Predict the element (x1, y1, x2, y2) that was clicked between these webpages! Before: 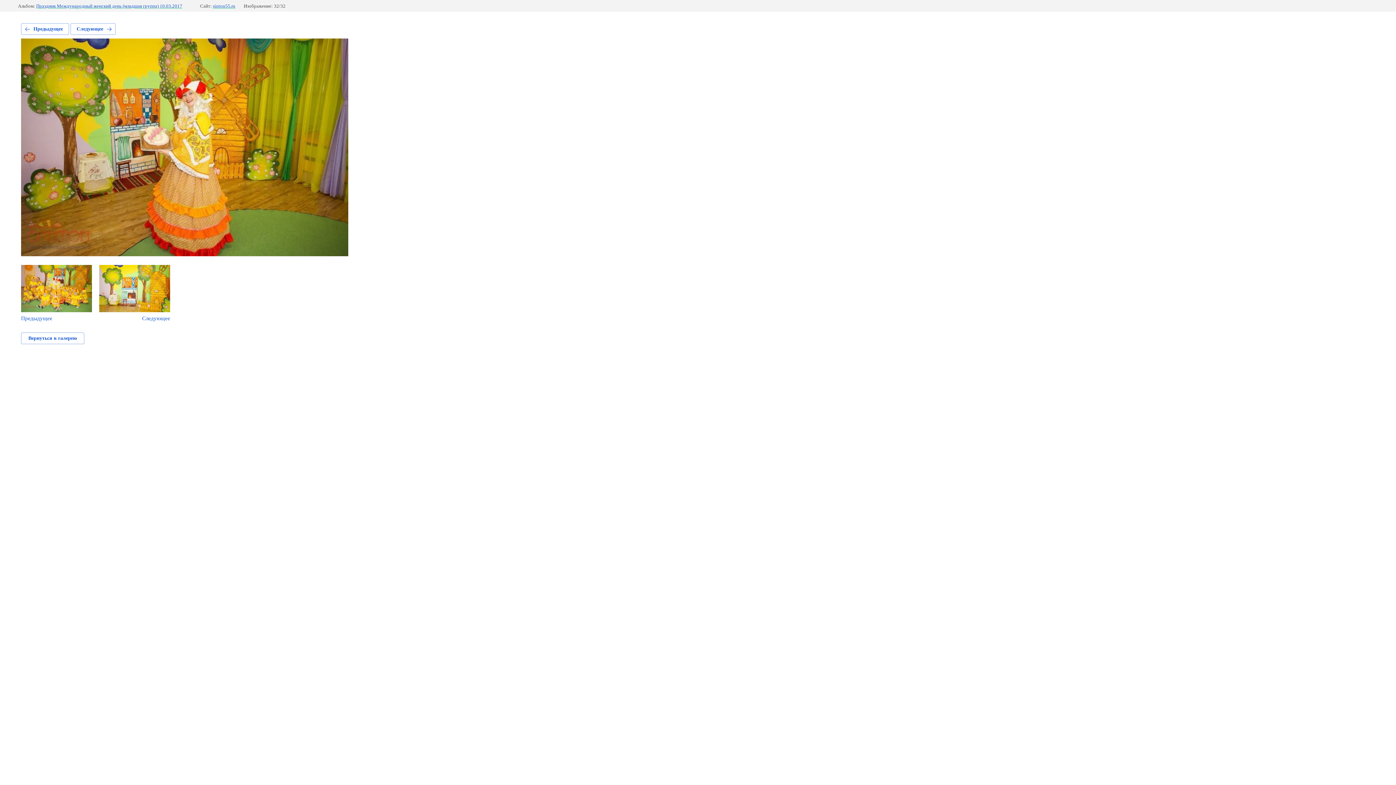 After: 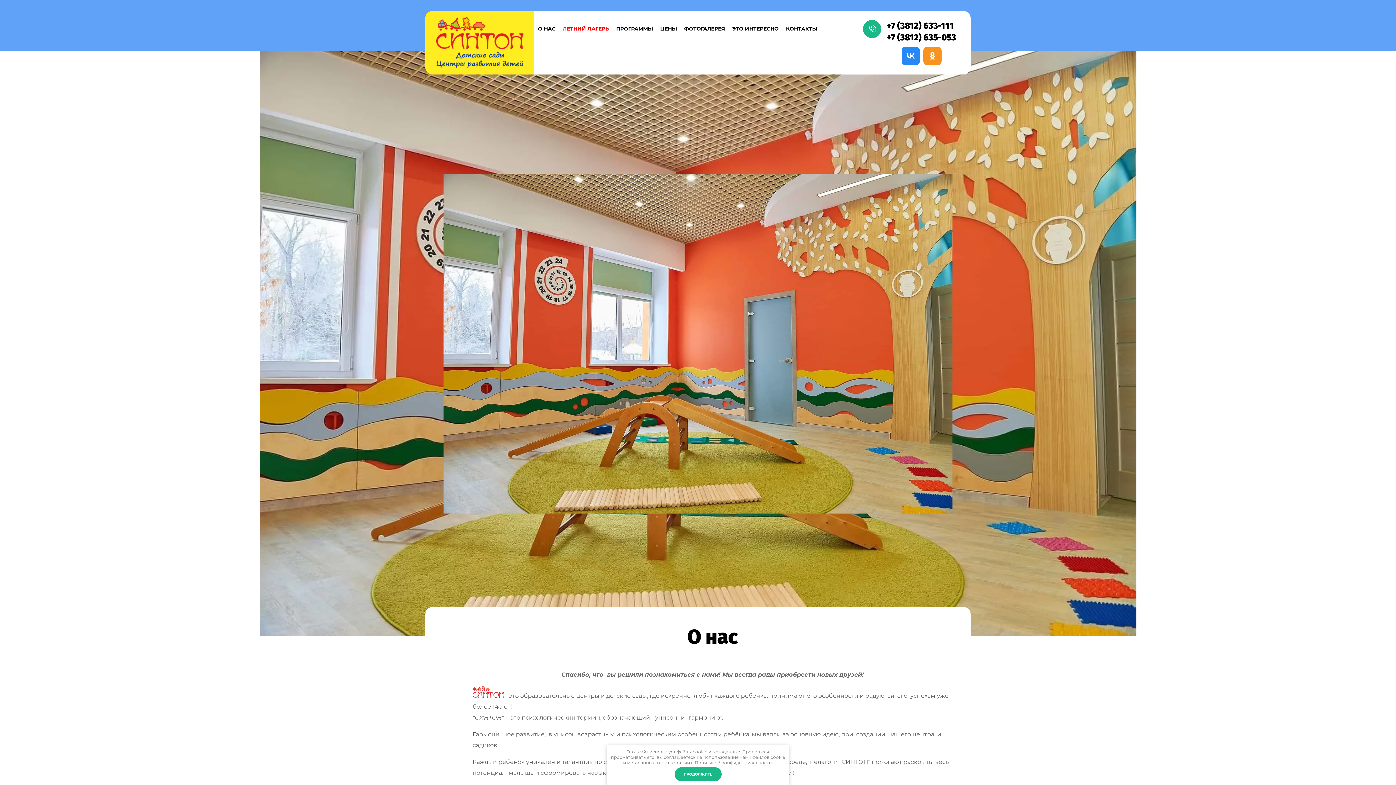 Action: label: sinton55.ru bbox: (212, 3, 235, 8)